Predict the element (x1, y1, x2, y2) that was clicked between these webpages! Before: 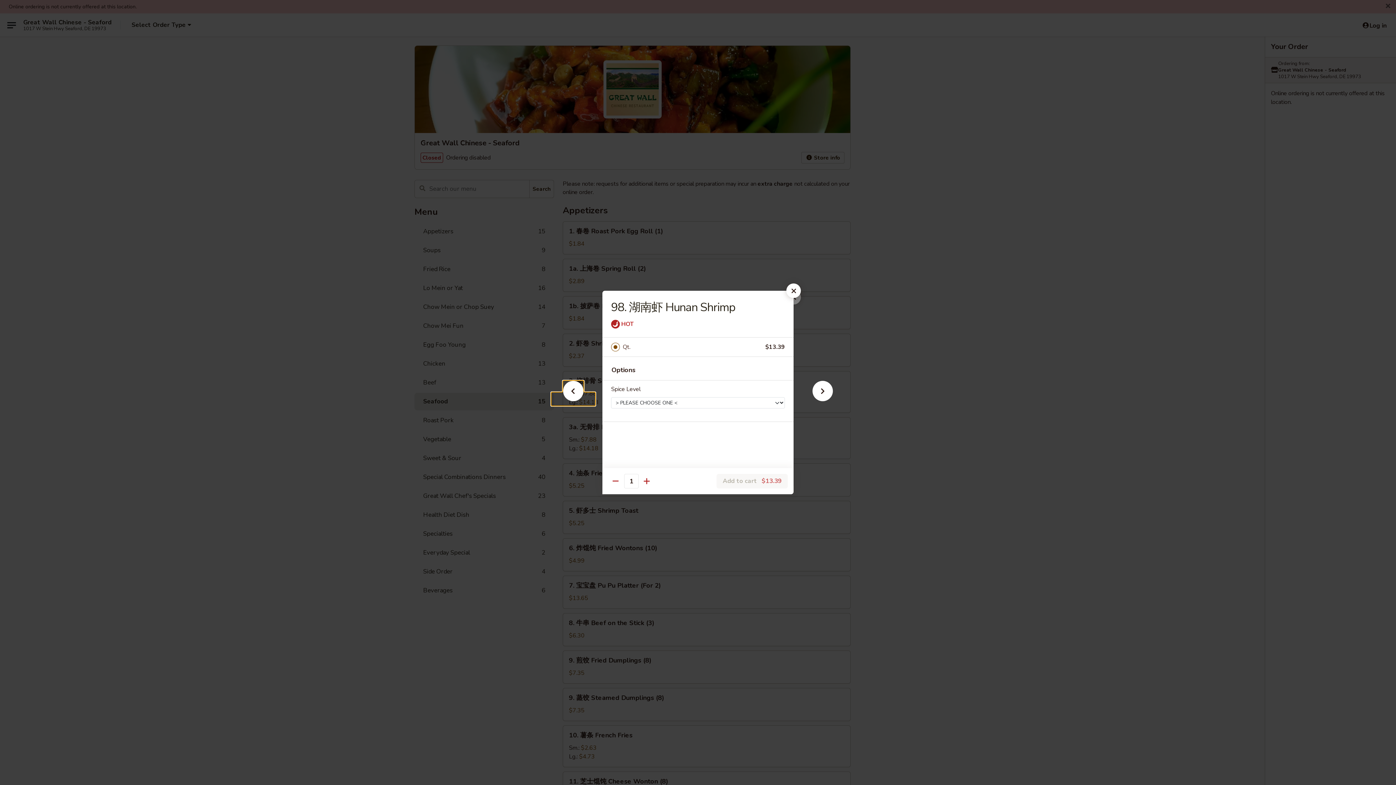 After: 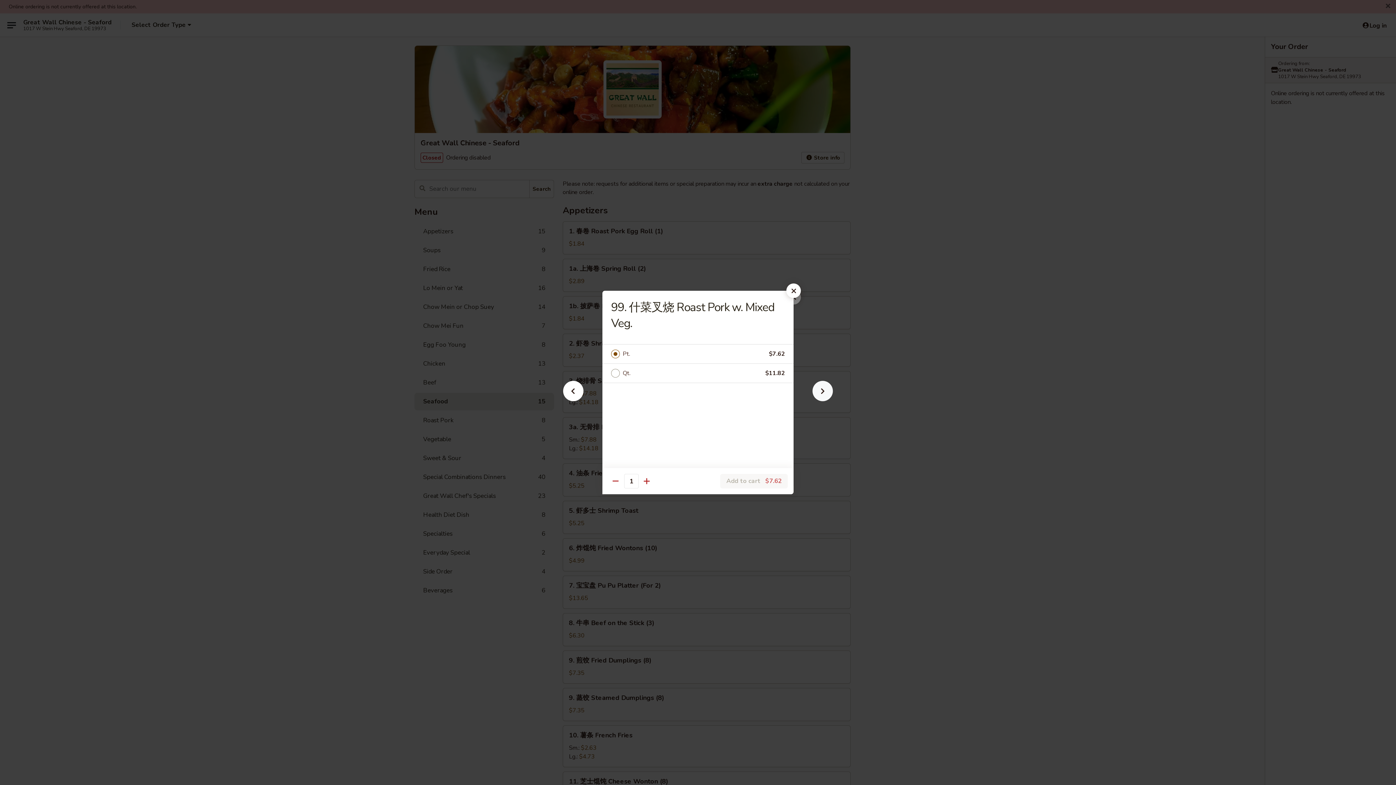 Action: bbox: (801, 392, 844, 405)